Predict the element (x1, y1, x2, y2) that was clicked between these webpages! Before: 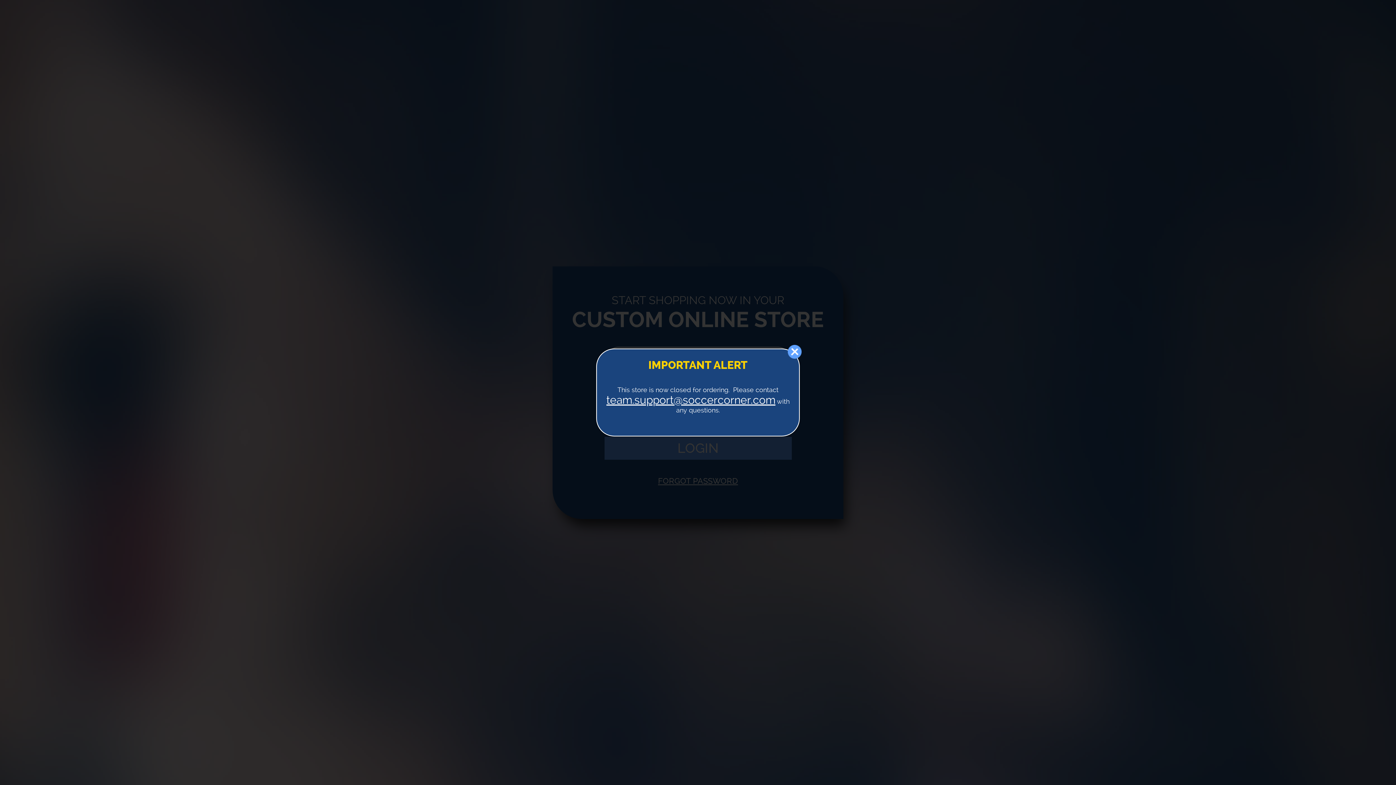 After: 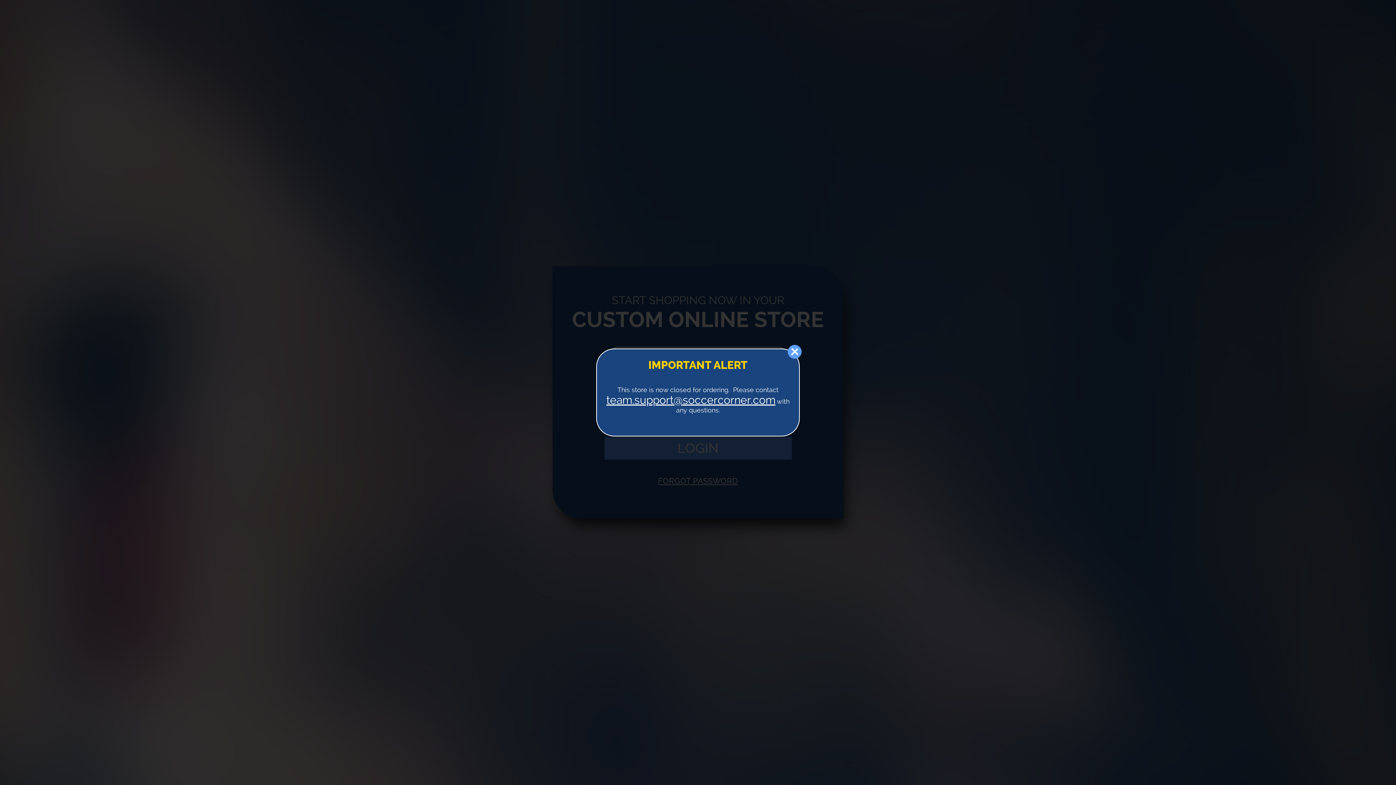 Action: label: team.support@soccercorner.com bbox: (606, 379, 775, 421)